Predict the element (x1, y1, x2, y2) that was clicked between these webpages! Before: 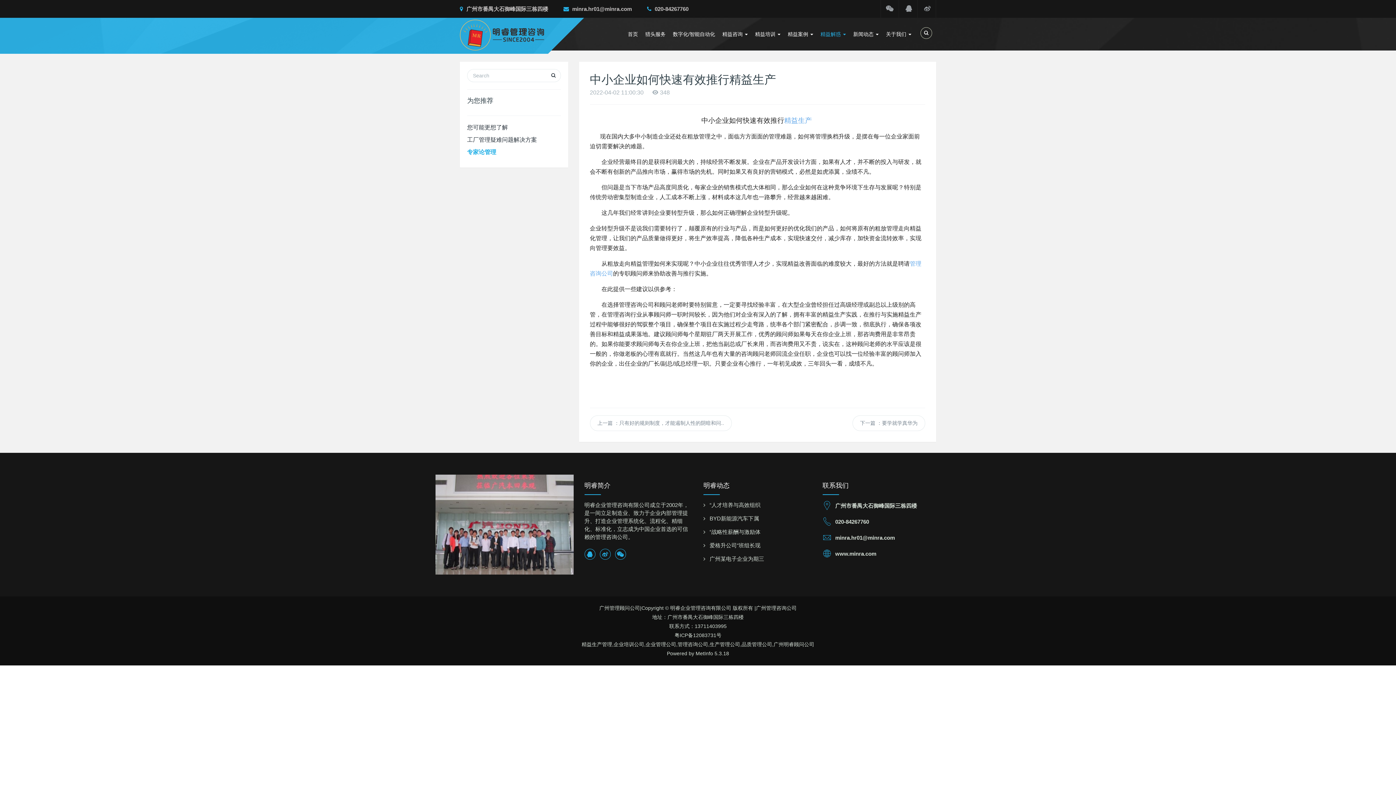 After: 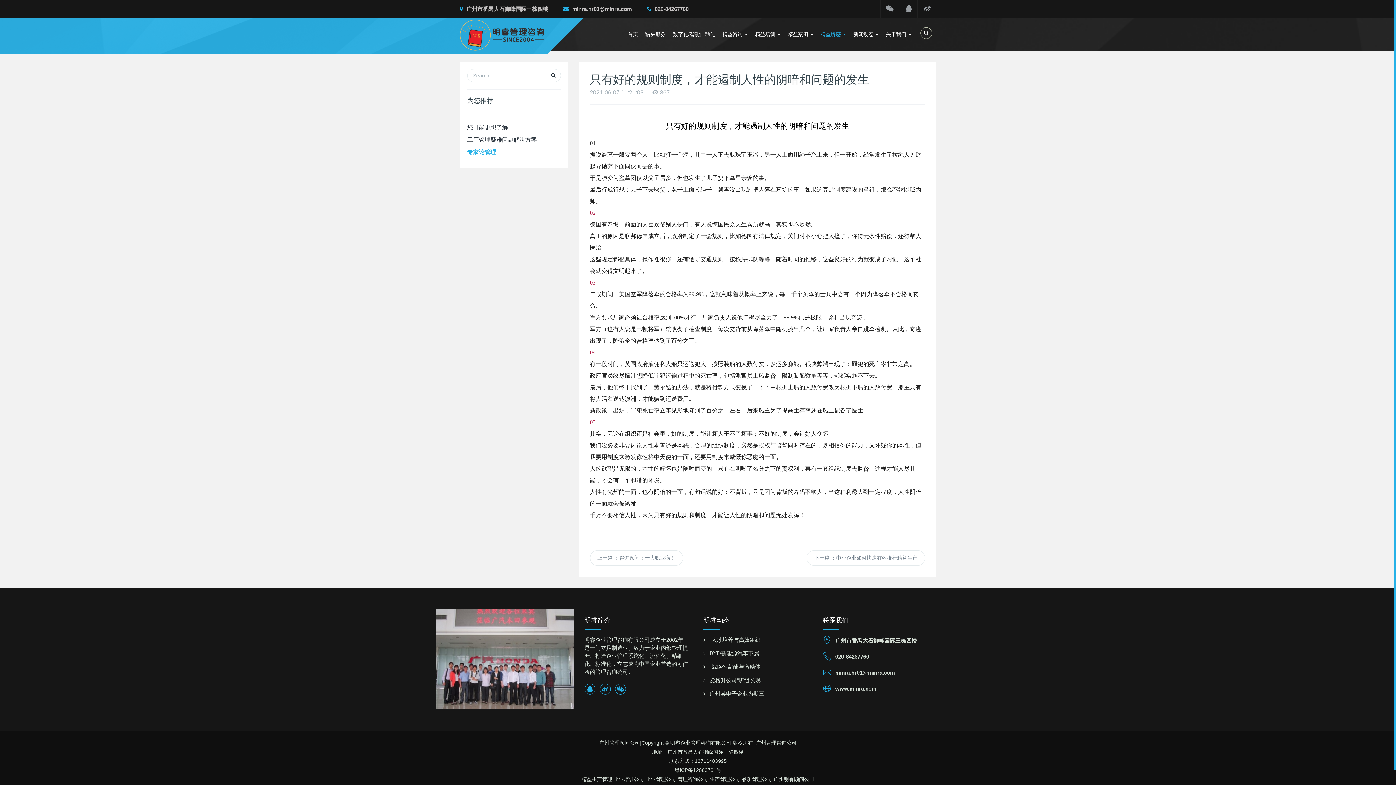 Action: bbox: (590, 415, 731, 431) label: 上一篇 ：只有好的规则制度，才能遏制人性的阴暗和问..